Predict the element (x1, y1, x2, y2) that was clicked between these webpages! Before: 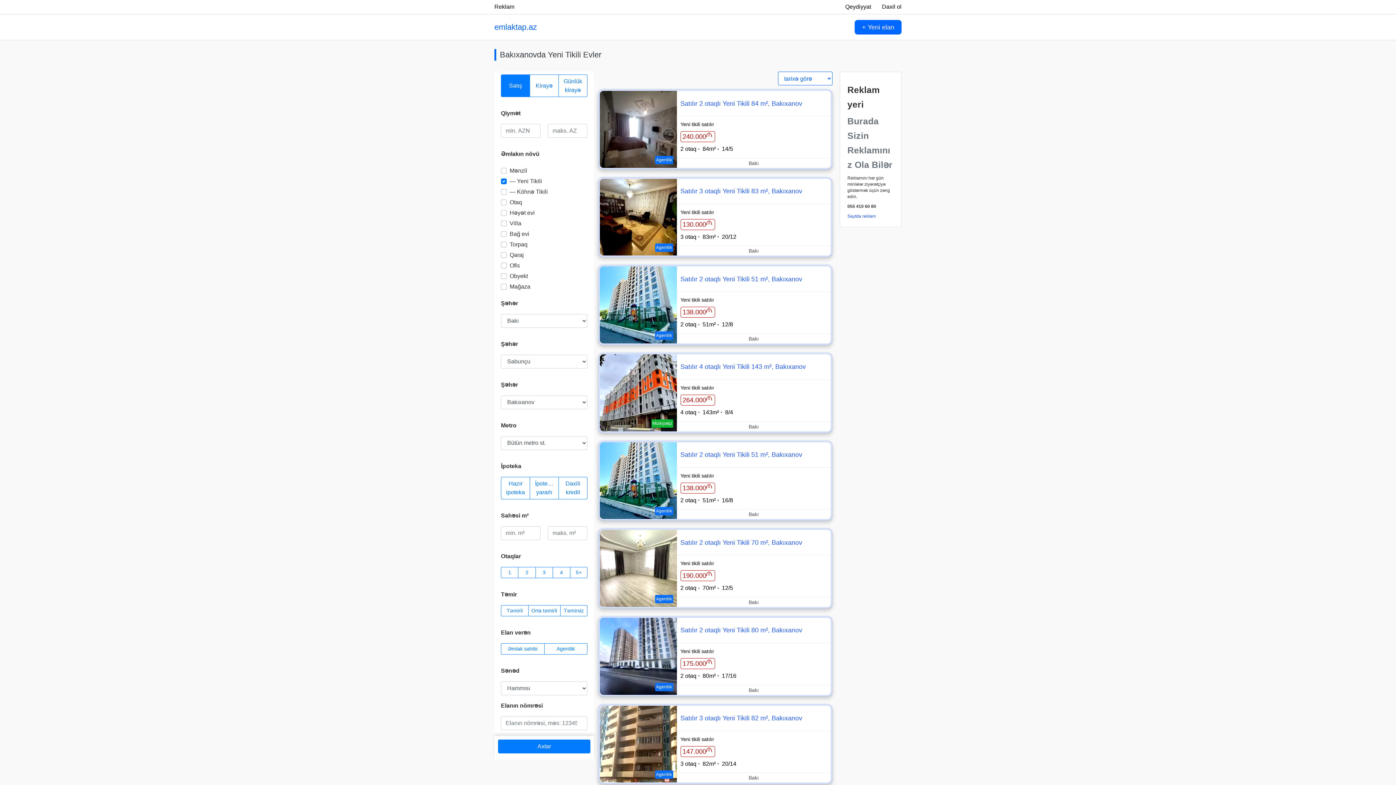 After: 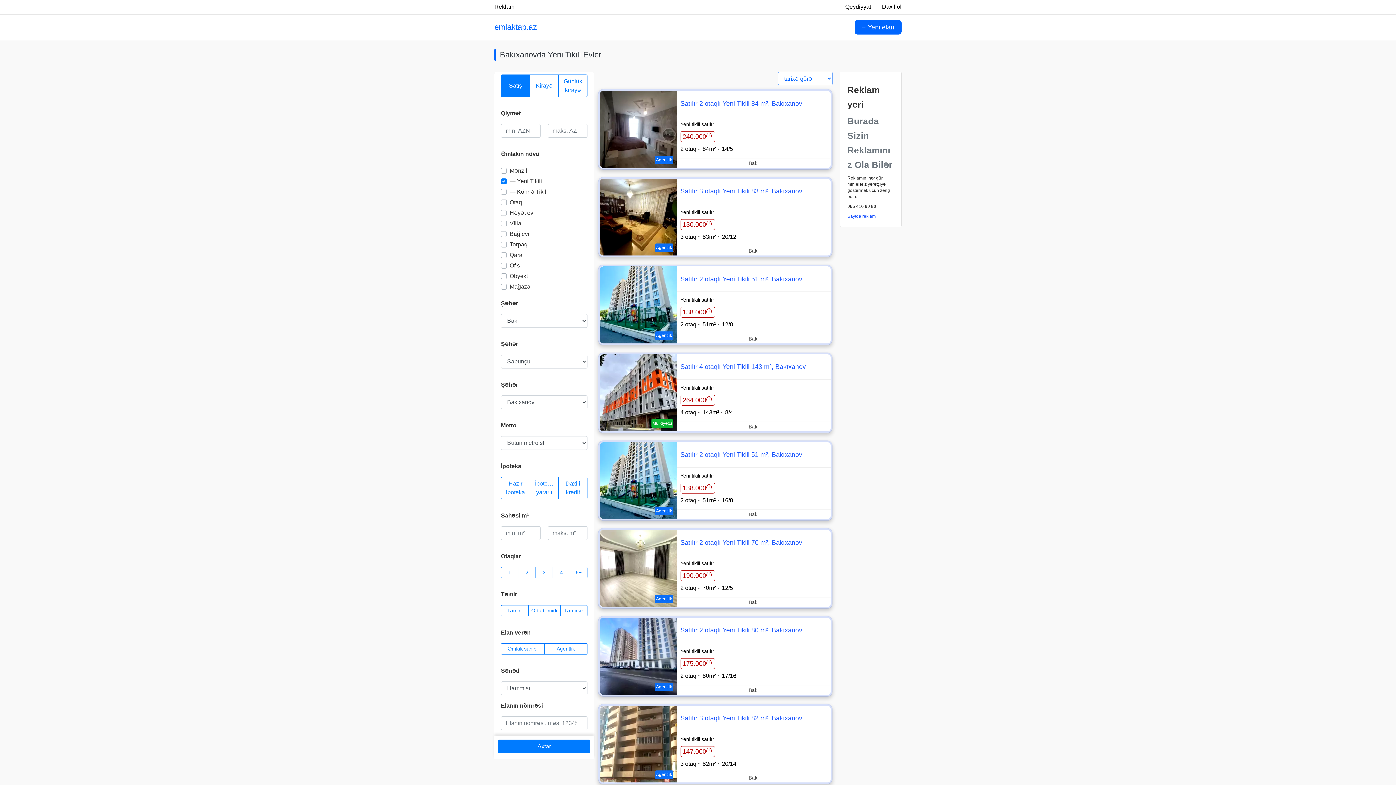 Action: bbox: (680, 714, 802, 722) label: Satılır 3 otaqlı Yeni Tikili 82 m², Bakıxanov